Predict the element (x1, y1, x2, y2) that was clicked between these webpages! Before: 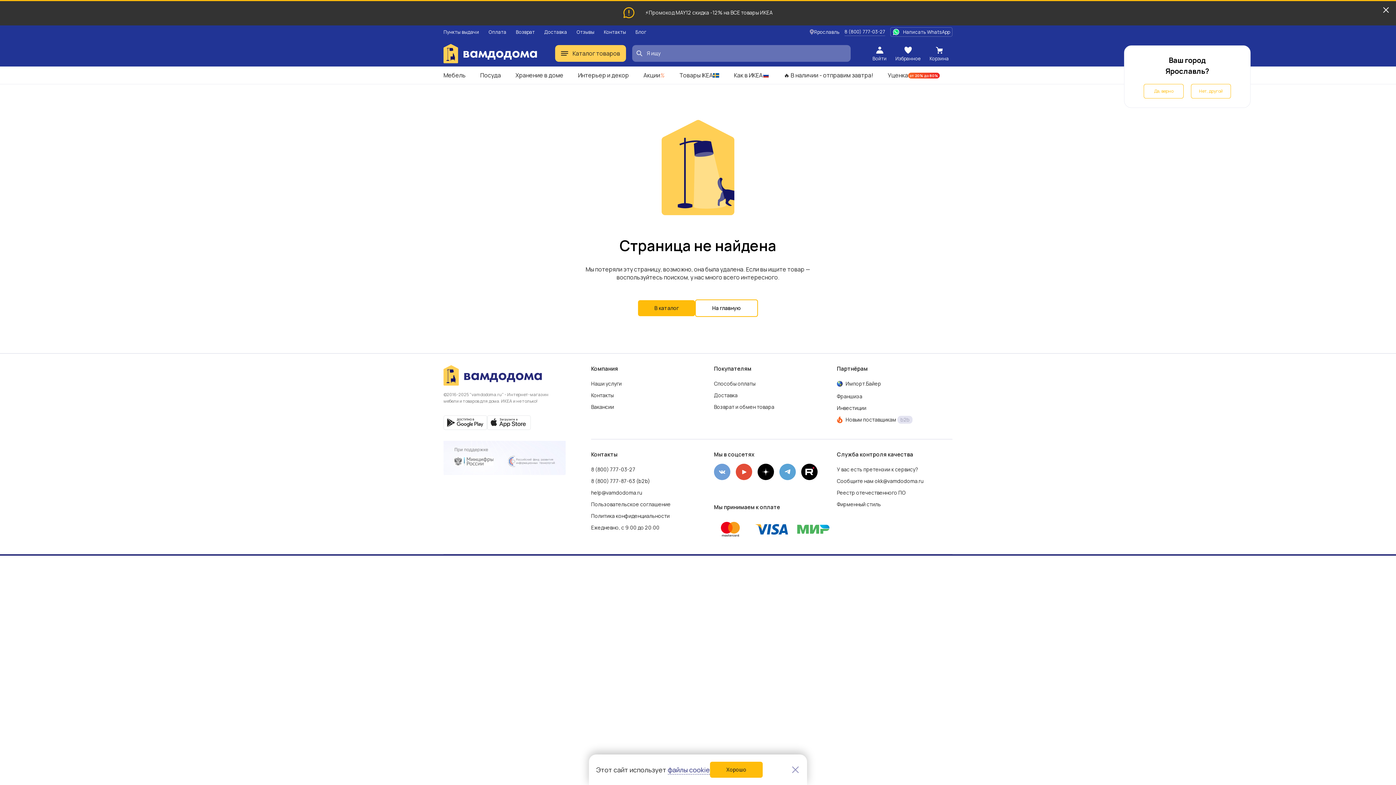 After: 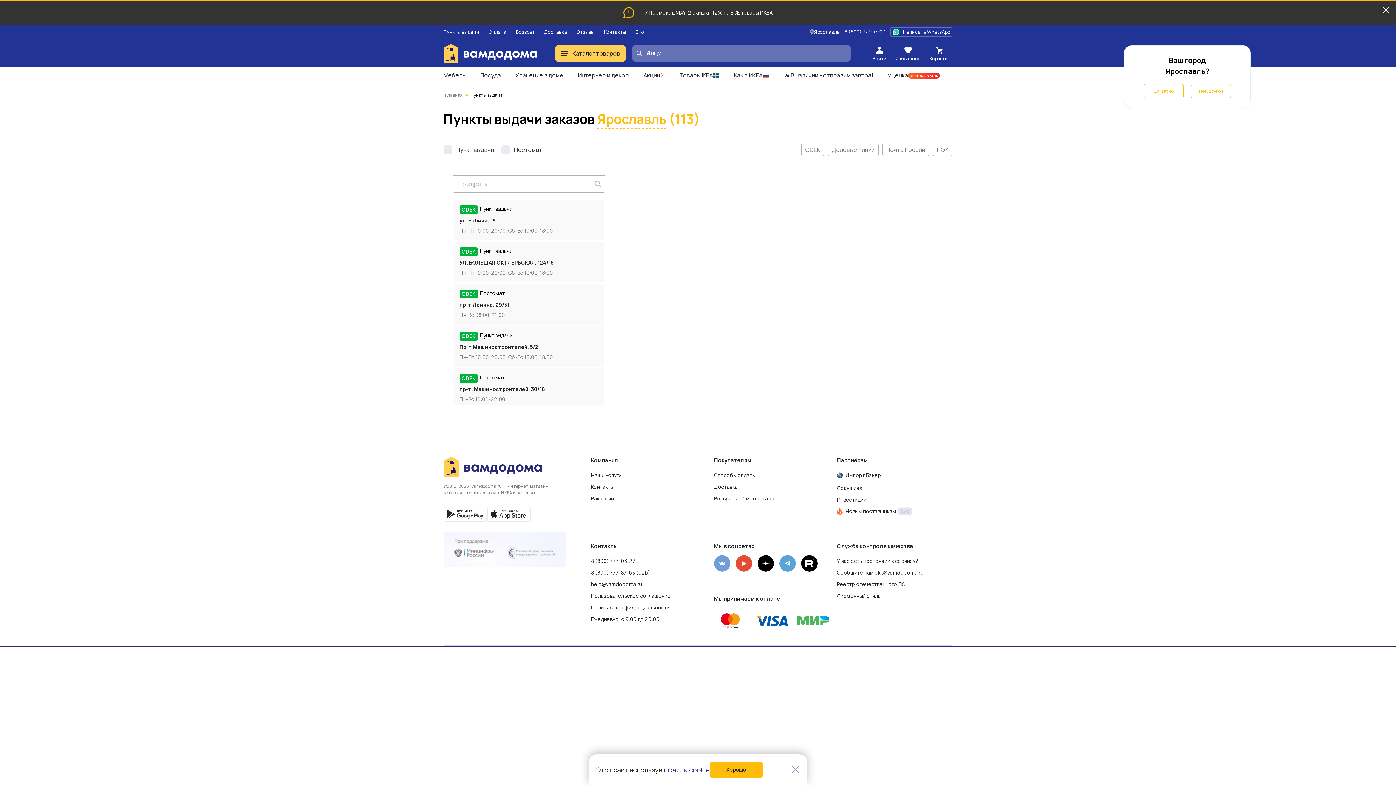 Action: label: Пункты выдачи bbox: (443, 28, 479, 35)